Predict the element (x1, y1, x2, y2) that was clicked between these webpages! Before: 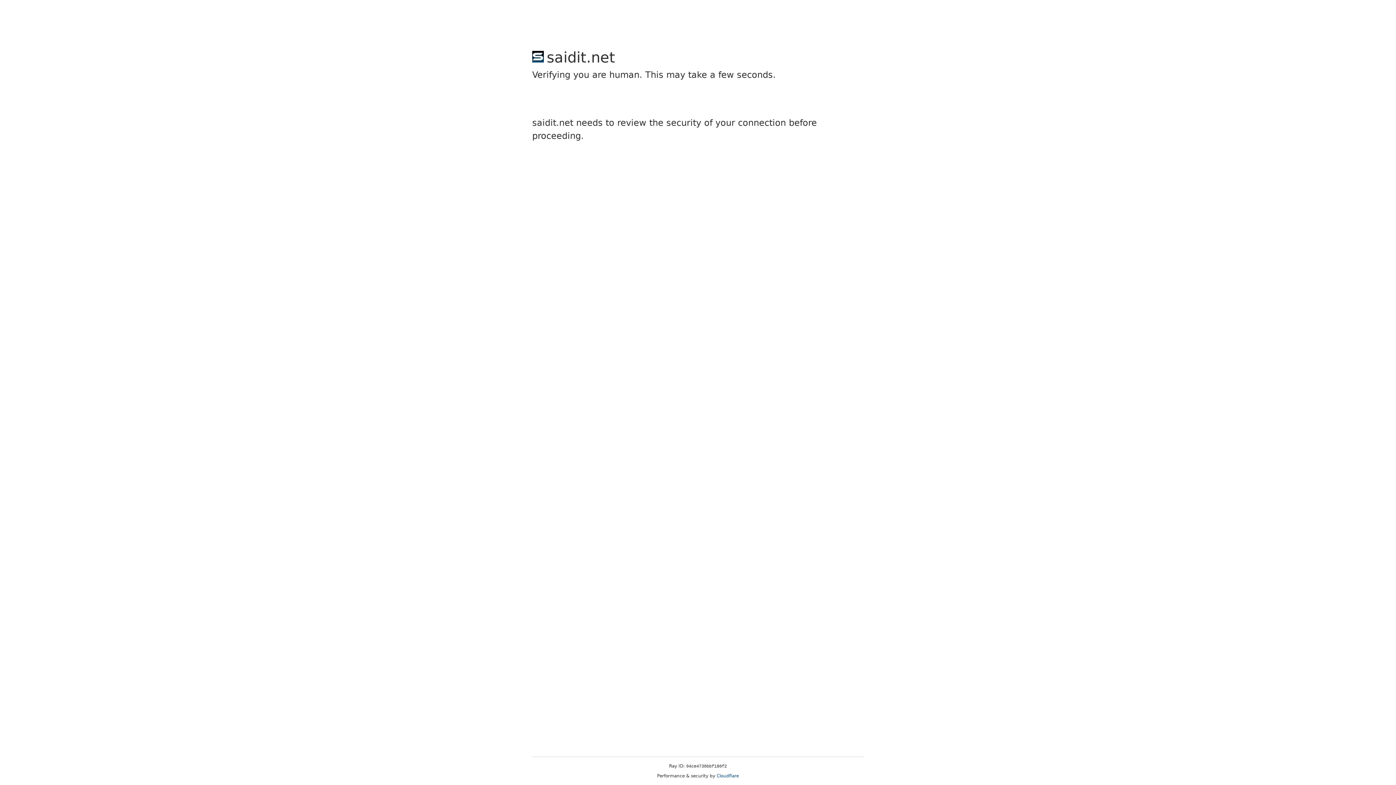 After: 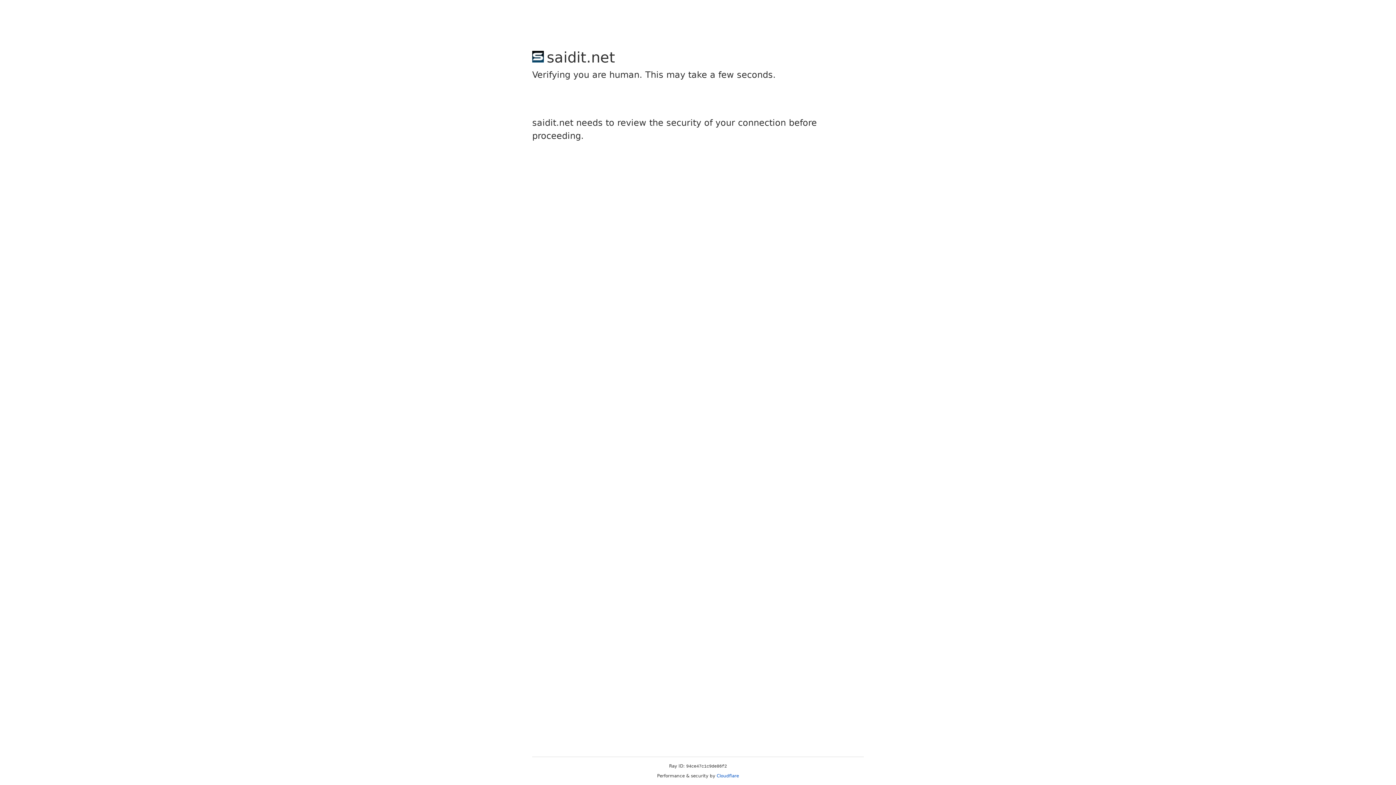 Action: label: Cloudflare bbox: (716, 773, 739, 778)